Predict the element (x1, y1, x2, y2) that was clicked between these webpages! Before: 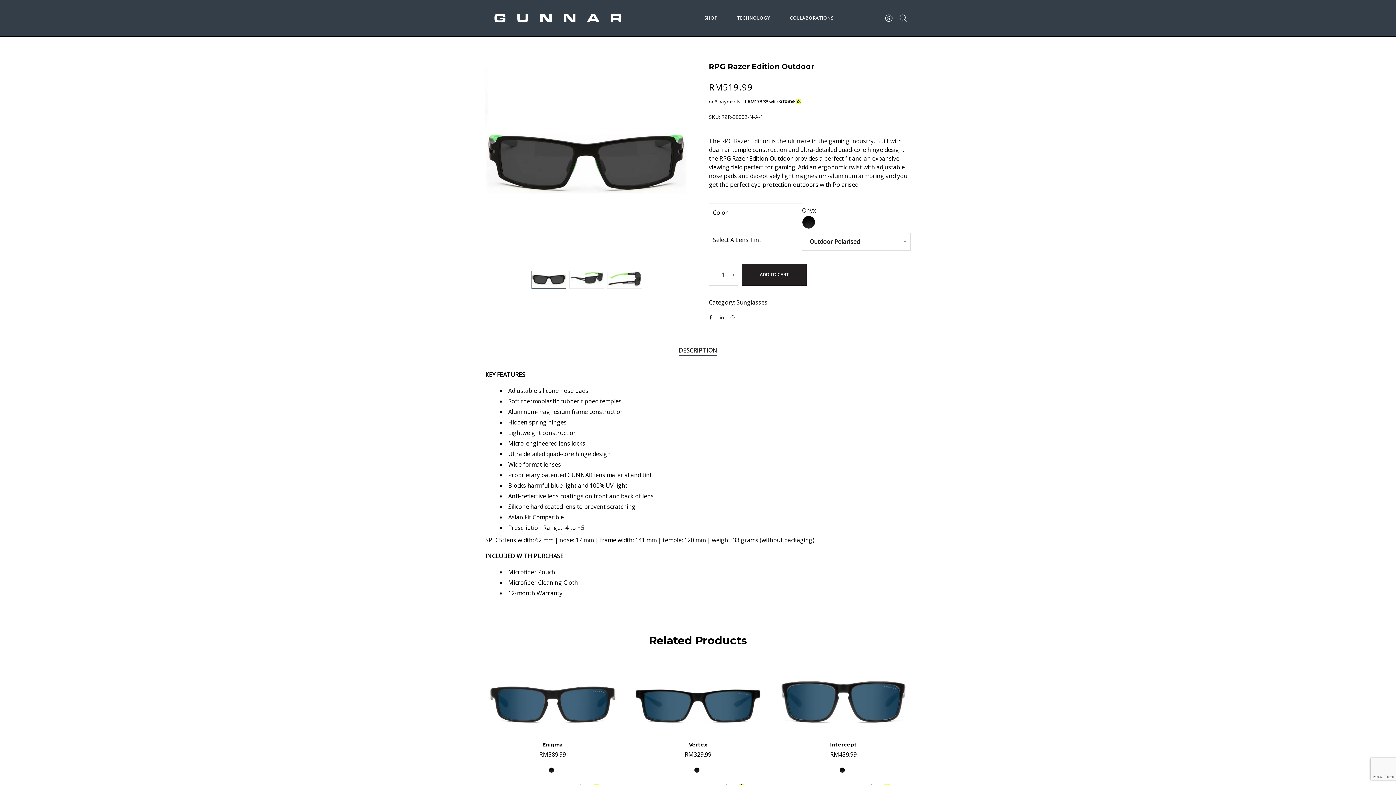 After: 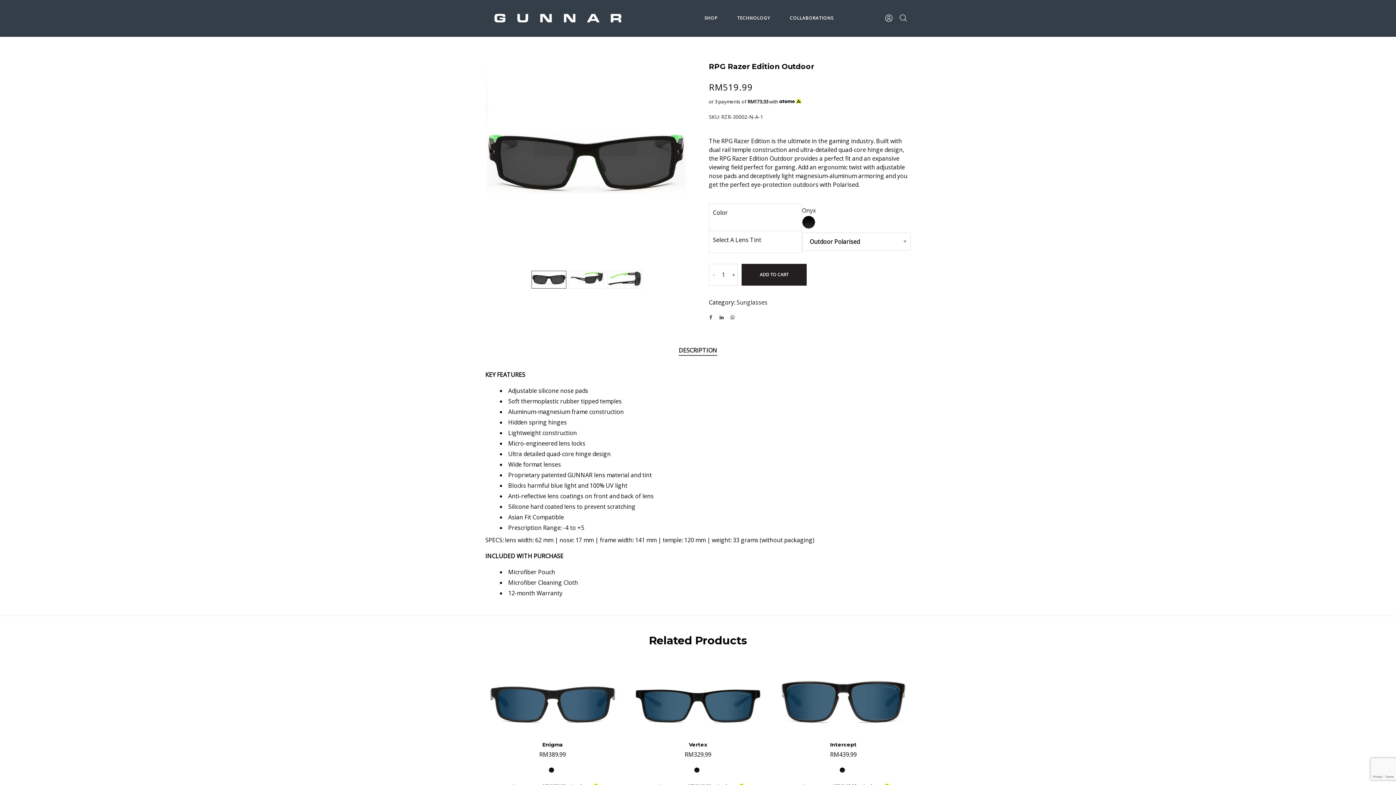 Action: bbox: (705, 312, 716, 323)